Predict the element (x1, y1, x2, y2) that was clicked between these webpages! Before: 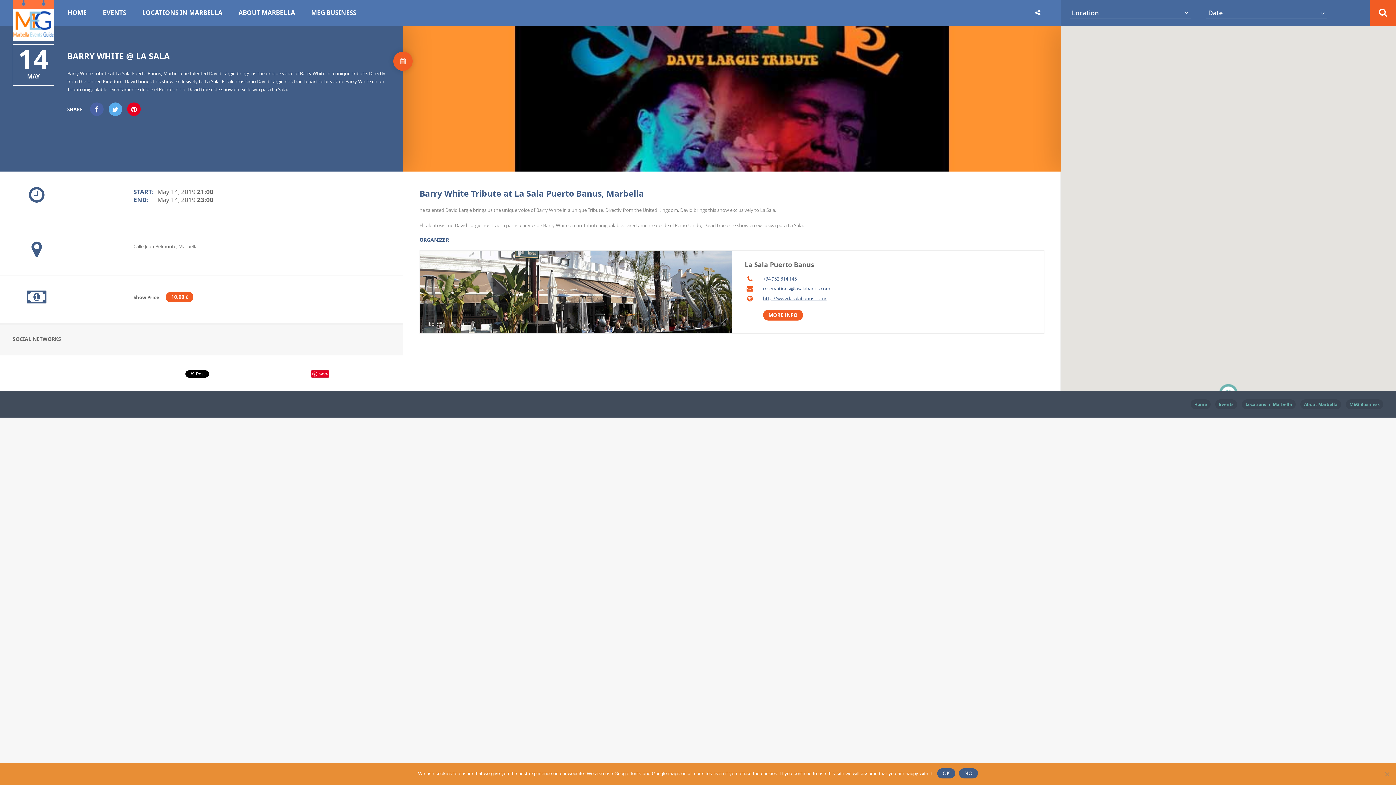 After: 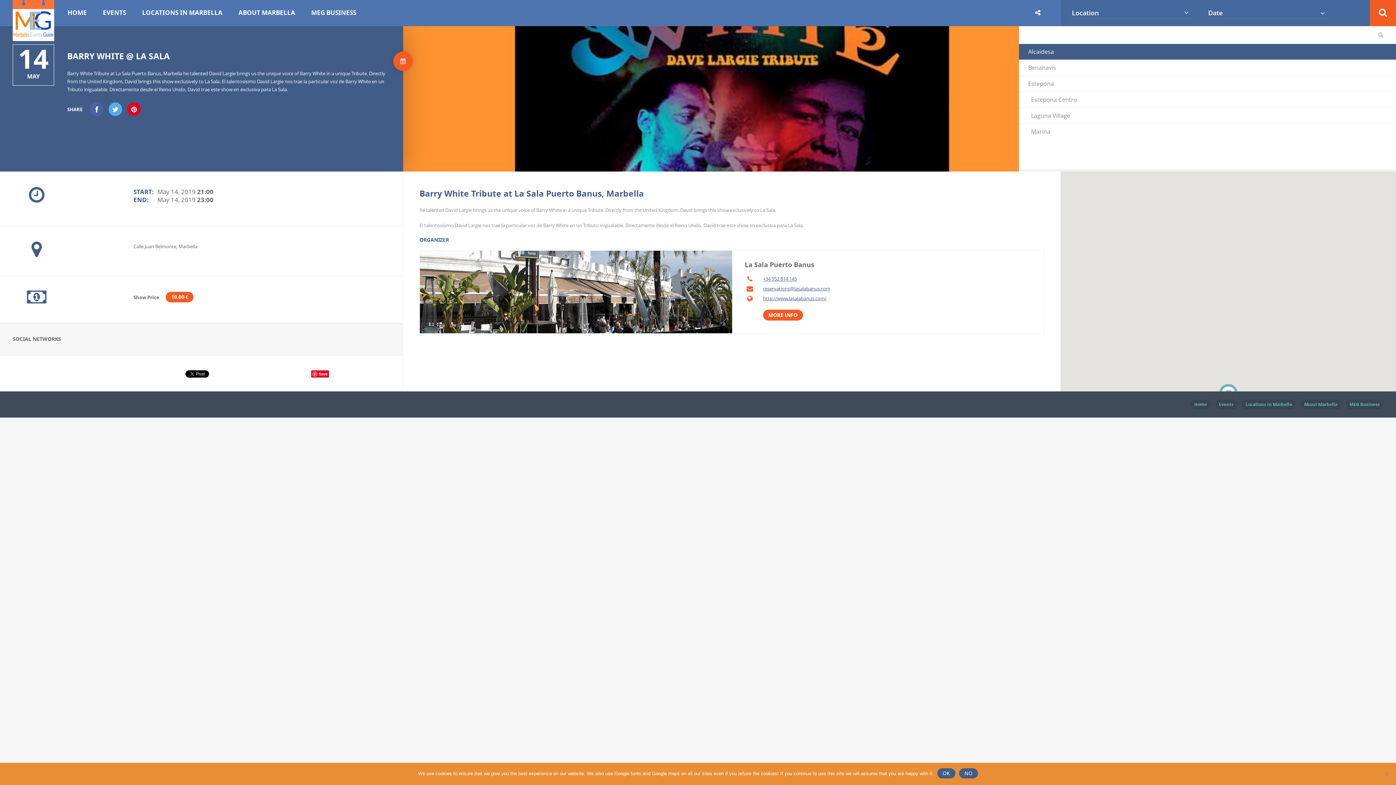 Action: bbox: (1070, 7, 1190, 18) label: Location